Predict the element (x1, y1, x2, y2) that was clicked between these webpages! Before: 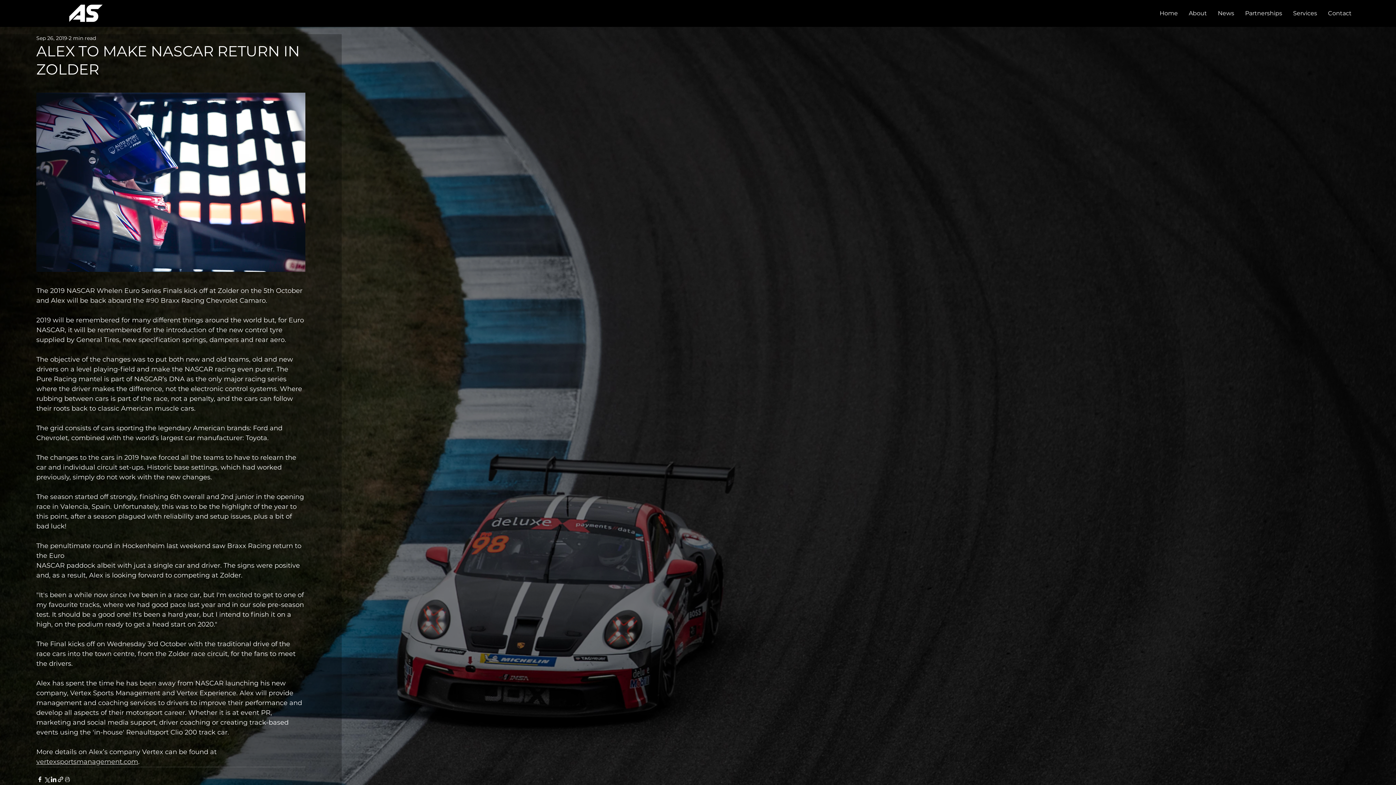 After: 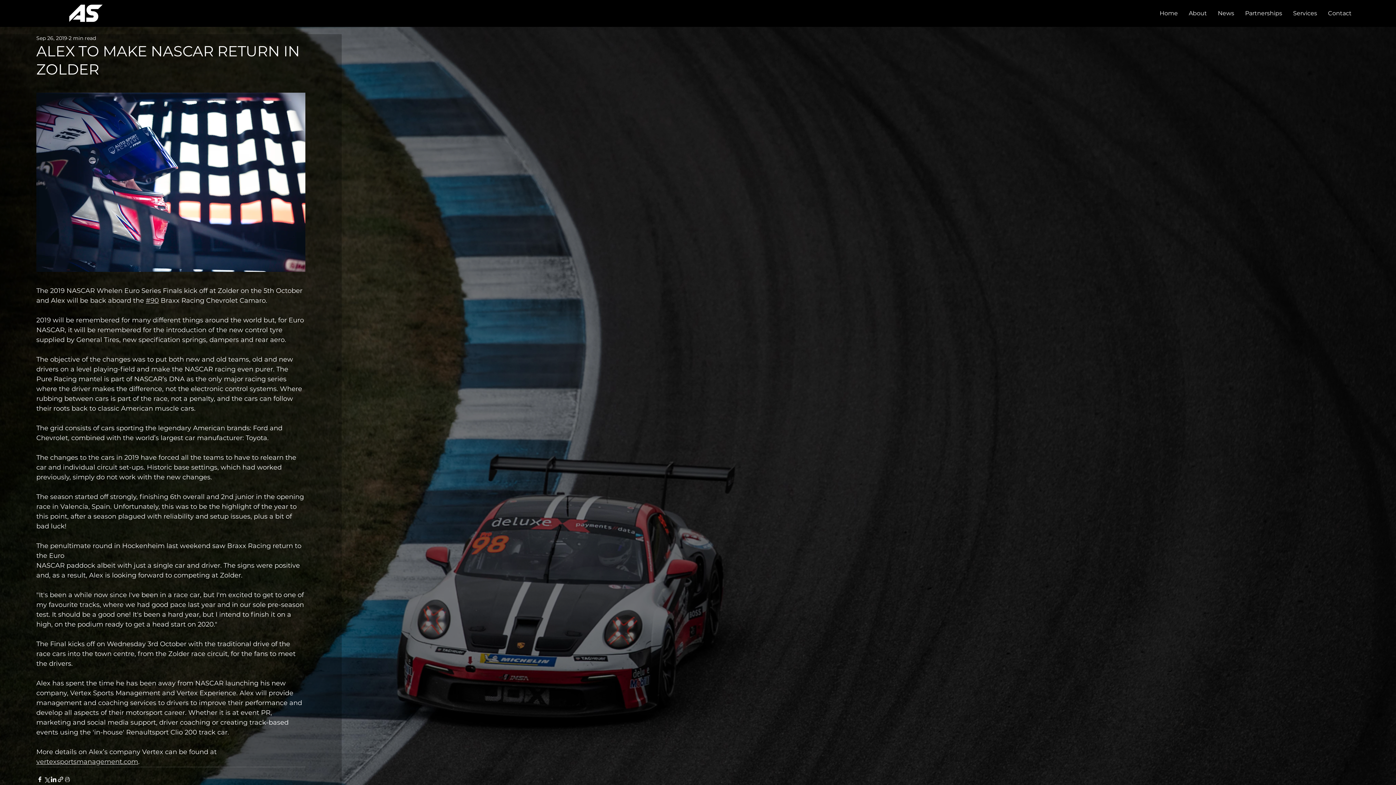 Action: label: #90 bbox: (145, 296, 158, 304)